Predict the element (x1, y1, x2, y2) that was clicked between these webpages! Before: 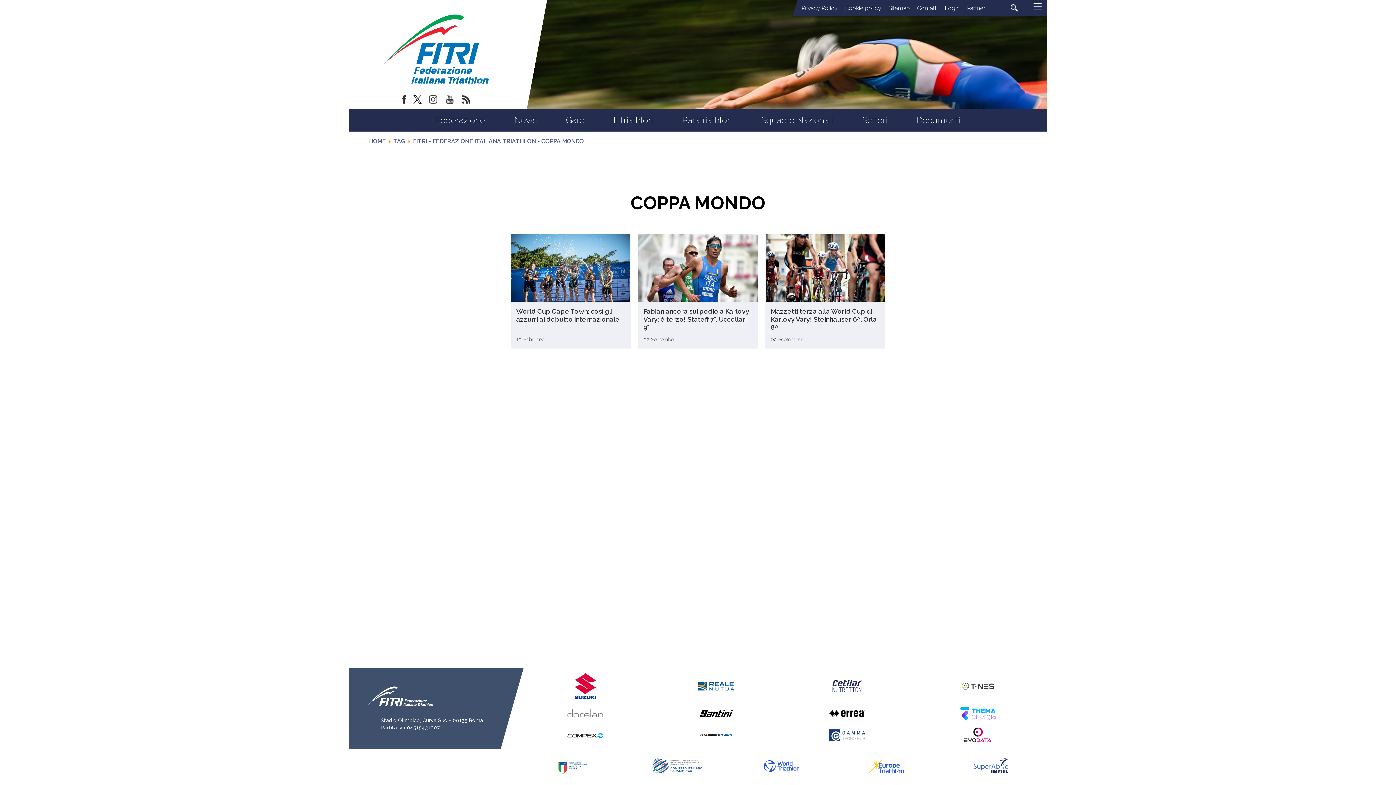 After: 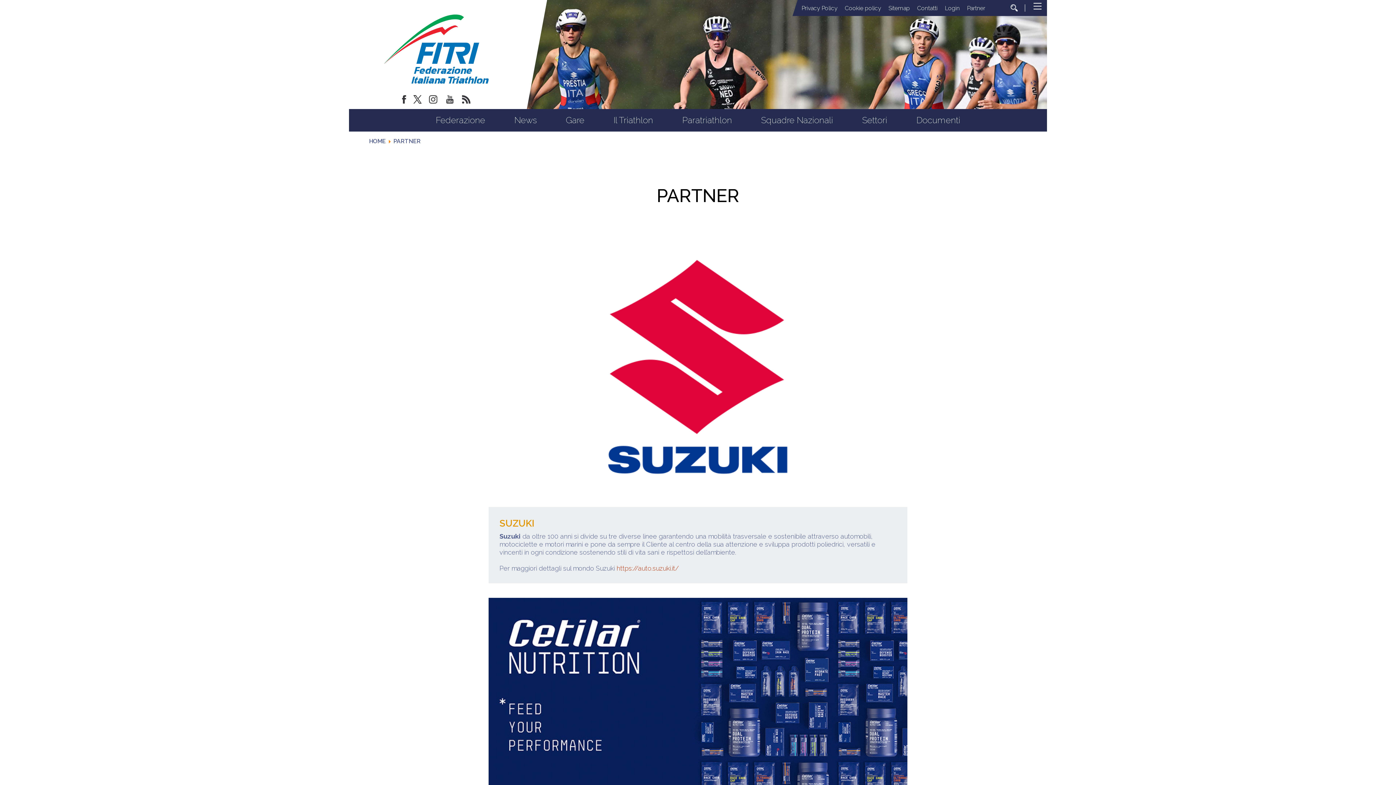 Action: bbox: (963, 0, 989, 16) label: Partner